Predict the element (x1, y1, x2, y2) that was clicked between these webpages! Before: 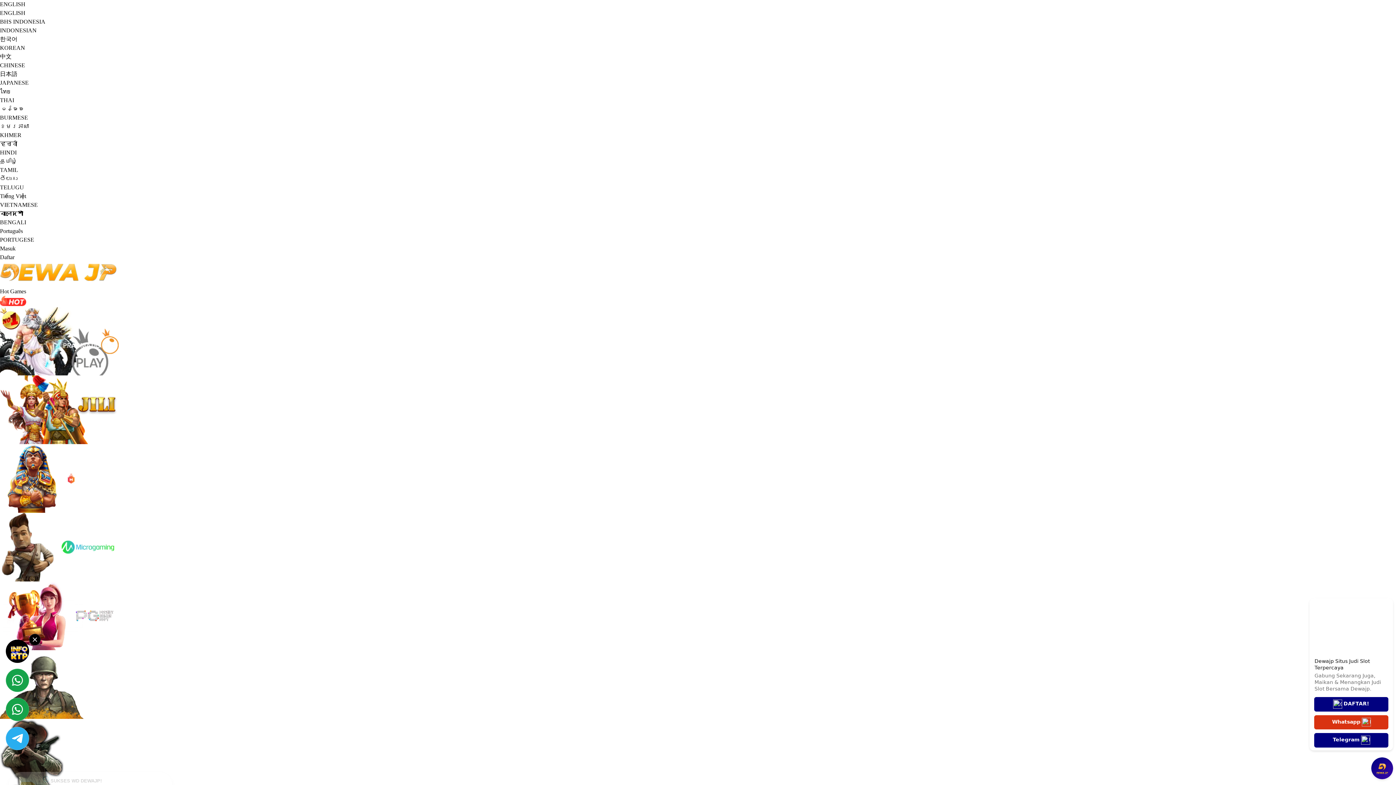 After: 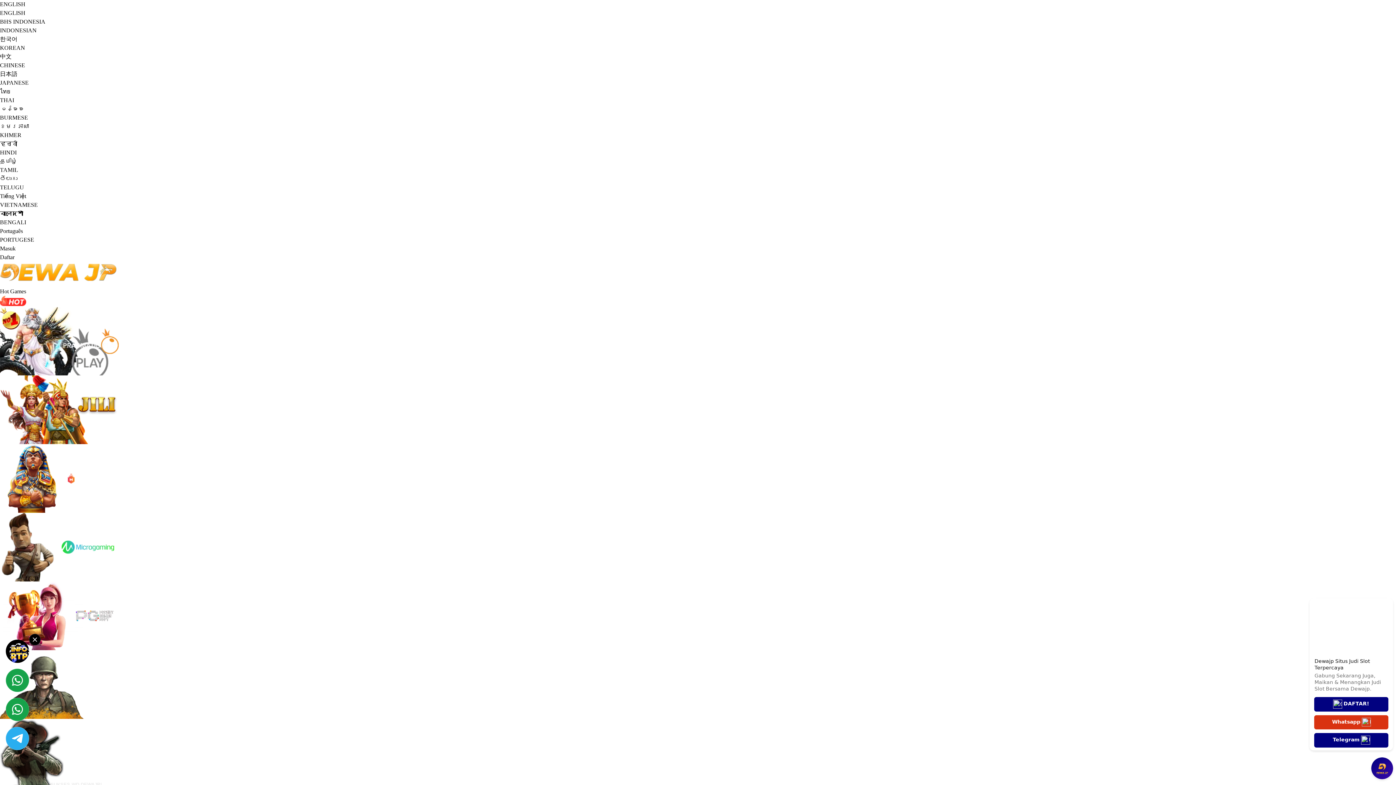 Action: bbox: (5, 727, 29, 750)